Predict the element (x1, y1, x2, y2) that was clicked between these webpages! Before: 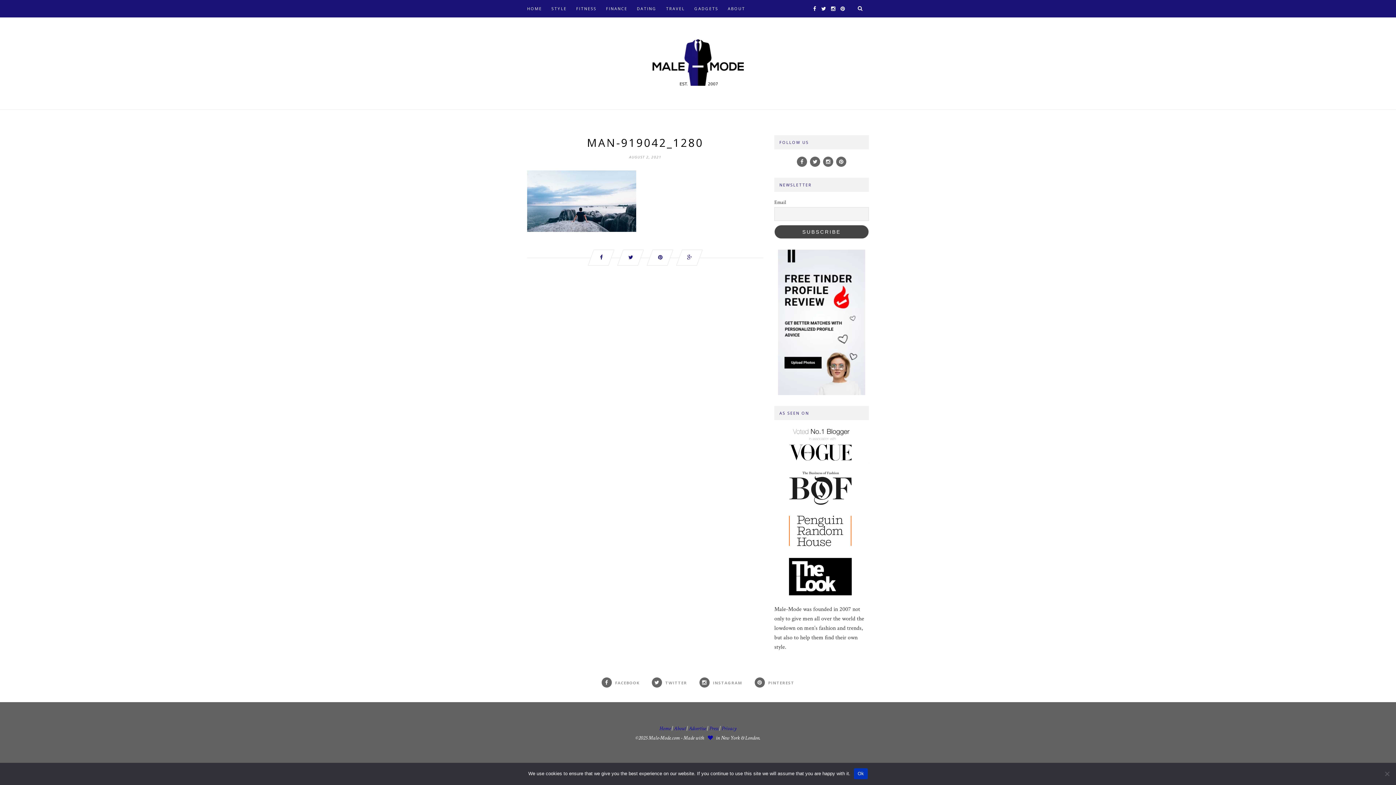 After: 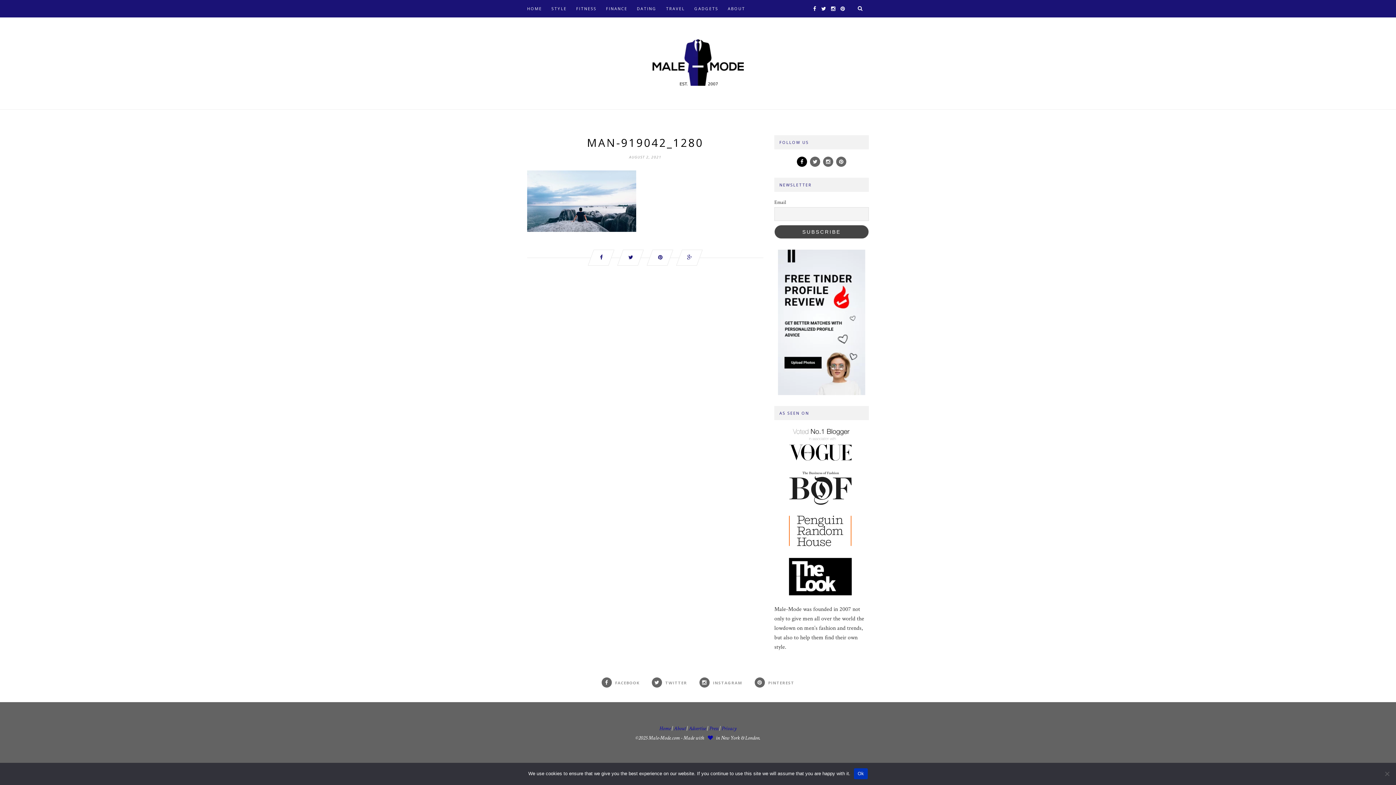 Action: bbox: (796, 158, 808, 165)